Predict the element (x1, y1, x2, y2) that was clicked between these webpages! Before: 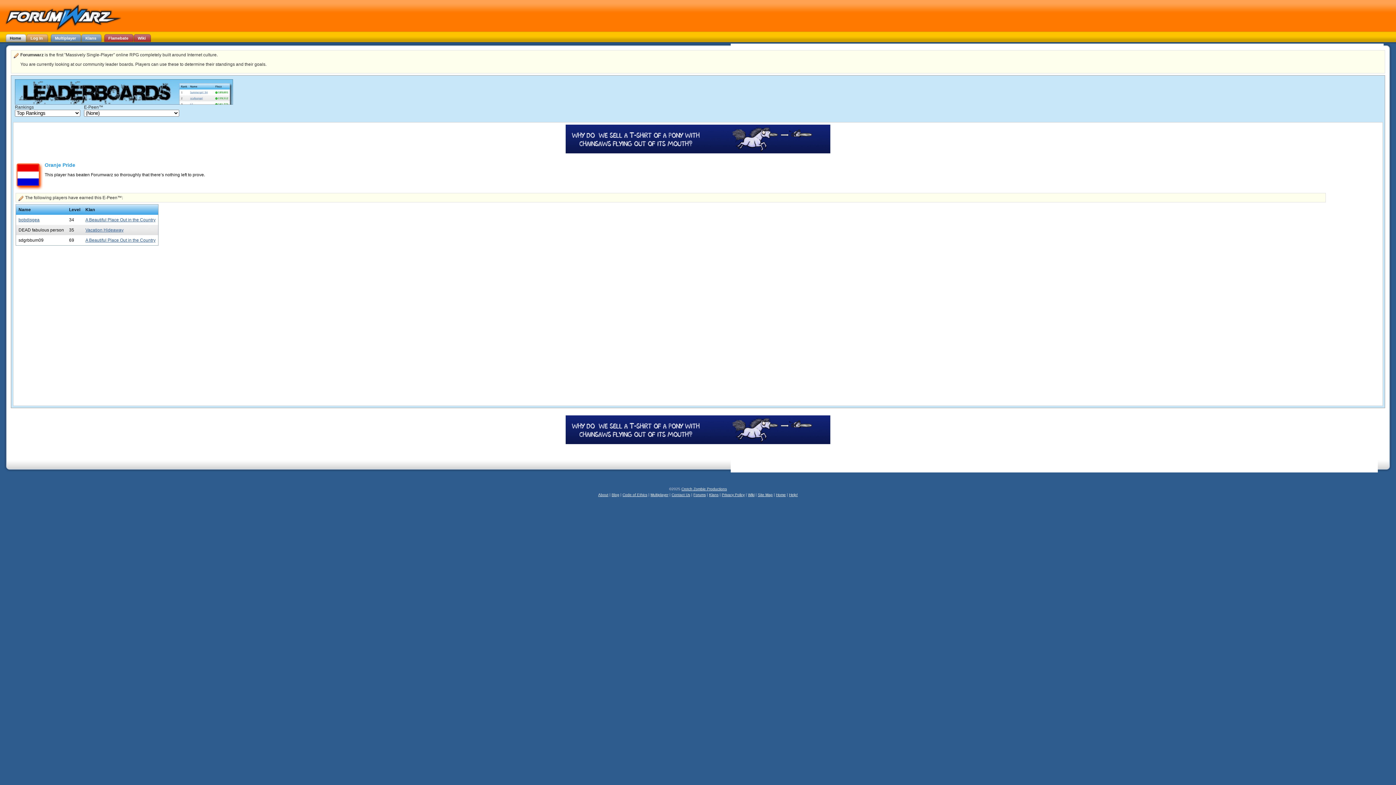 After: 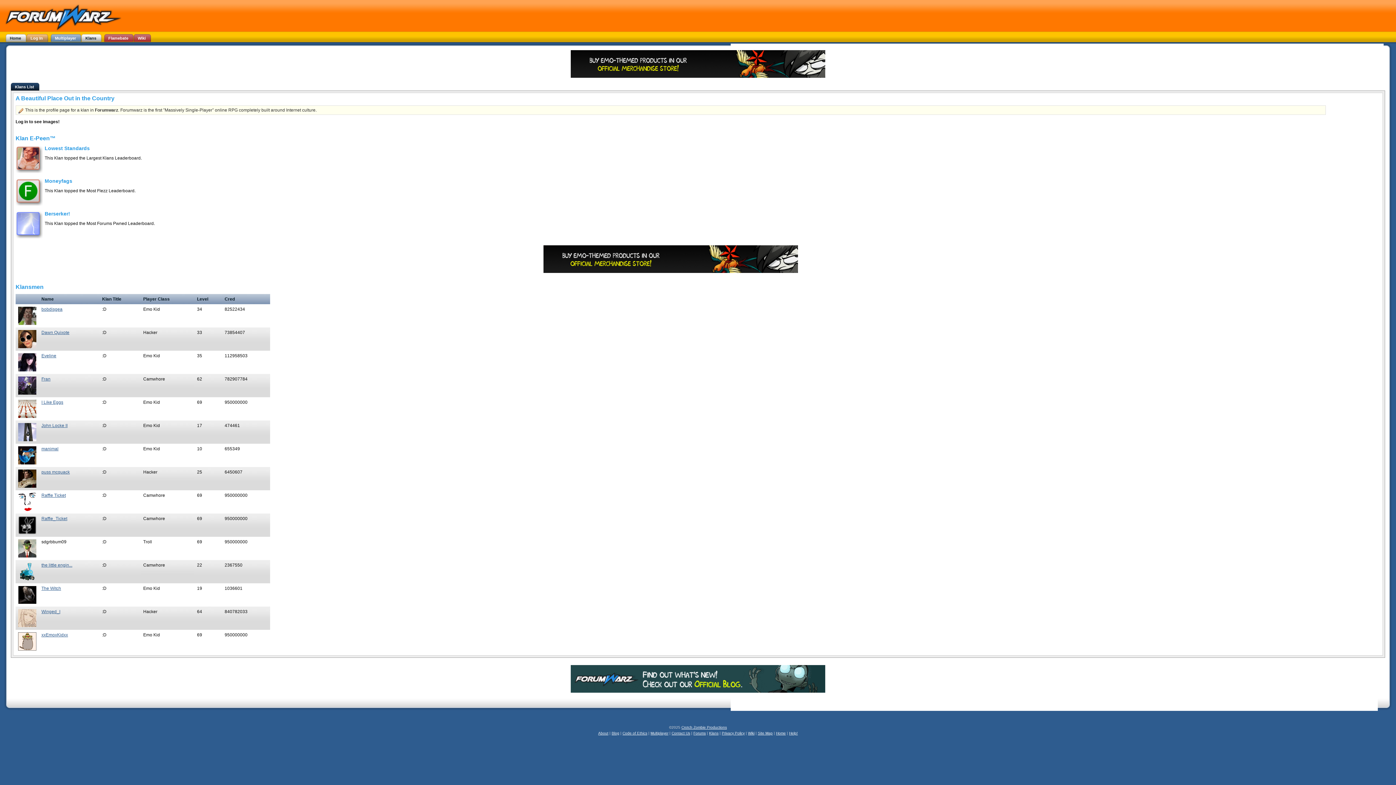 Action: label: A Beautiful Place Out in the Country bbox: (85, 217, 155, 222)